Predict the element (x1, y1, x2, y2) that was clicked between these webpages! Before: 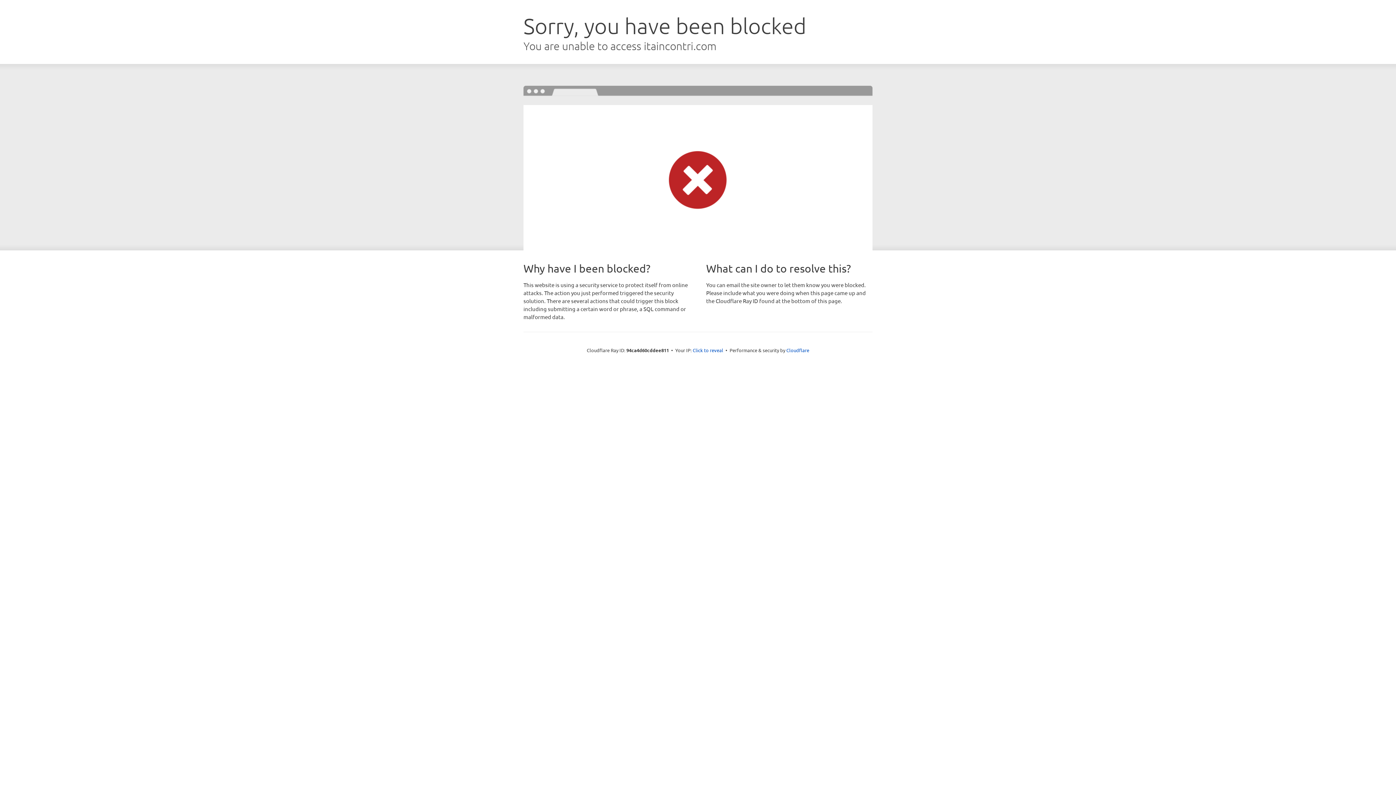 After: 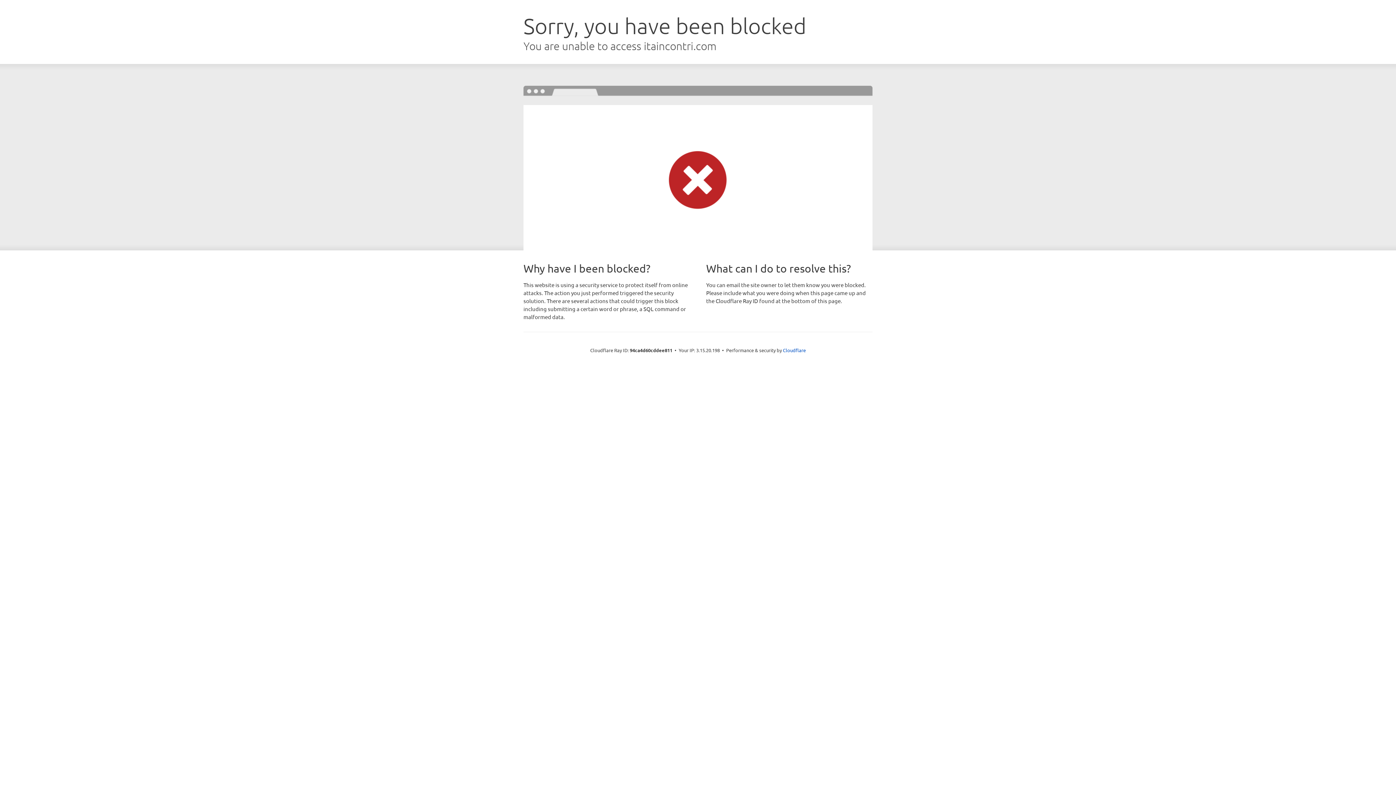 Action: bbox: (692, 346, 723, 353) label: Click to reveal